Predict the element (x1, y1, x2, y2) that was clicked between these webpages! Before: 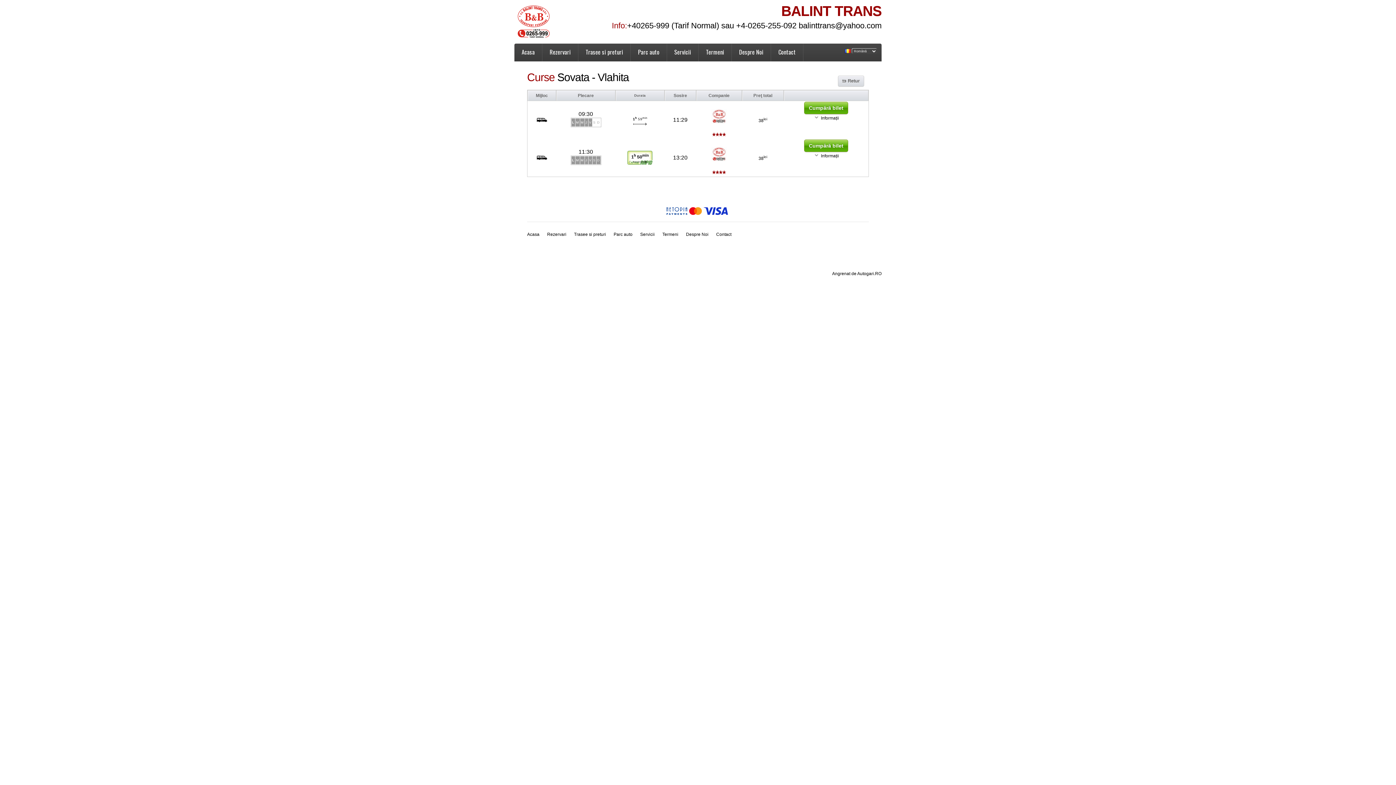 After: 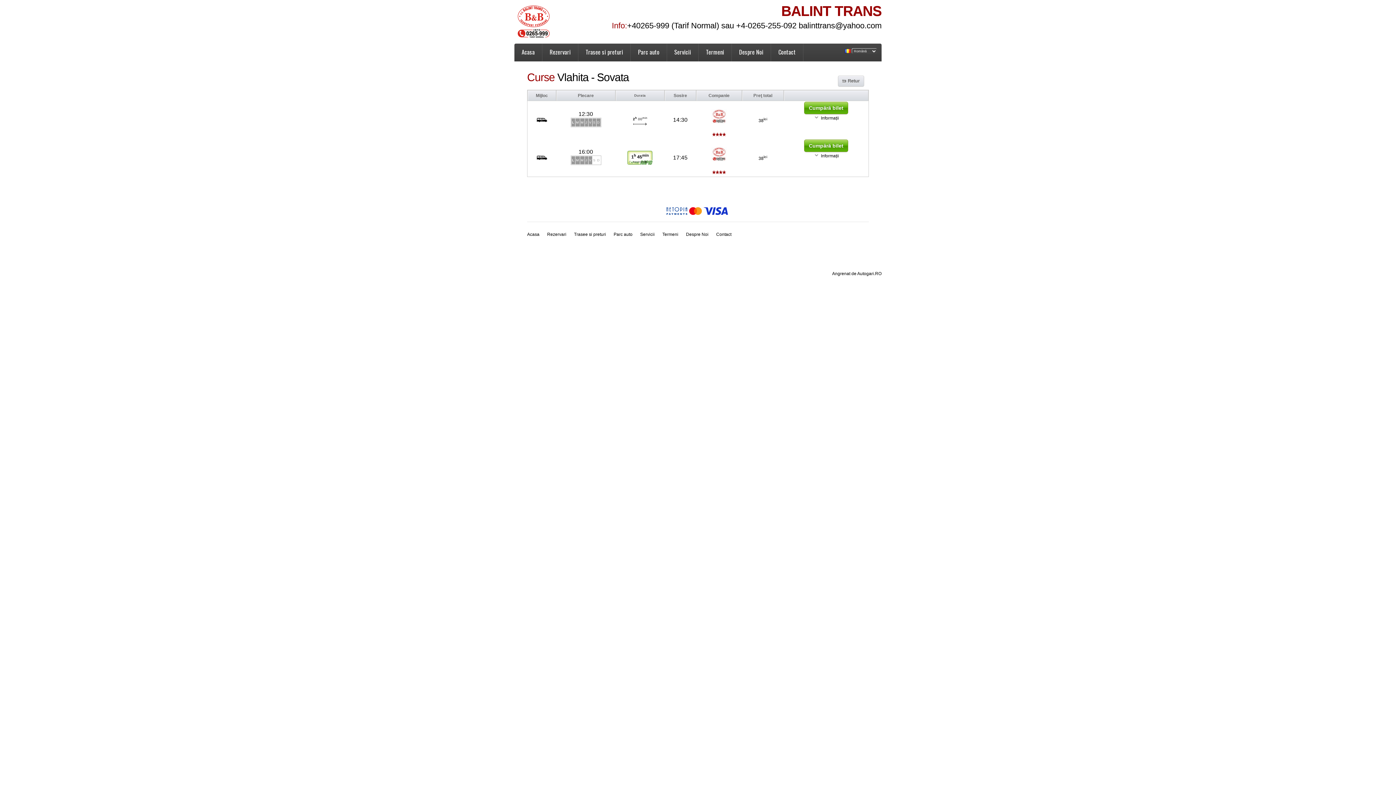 Action: label: Retur bbox: (838, 75, 864, 86)